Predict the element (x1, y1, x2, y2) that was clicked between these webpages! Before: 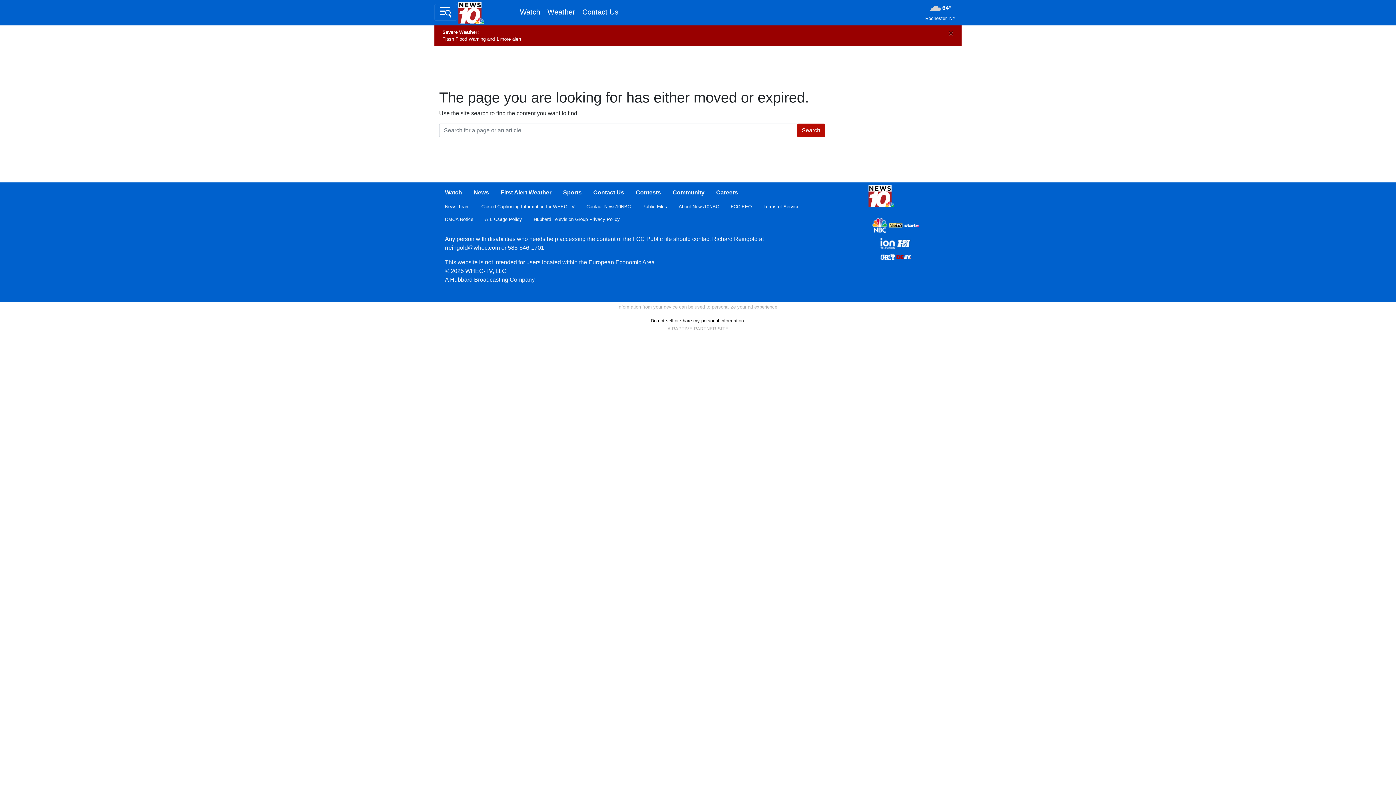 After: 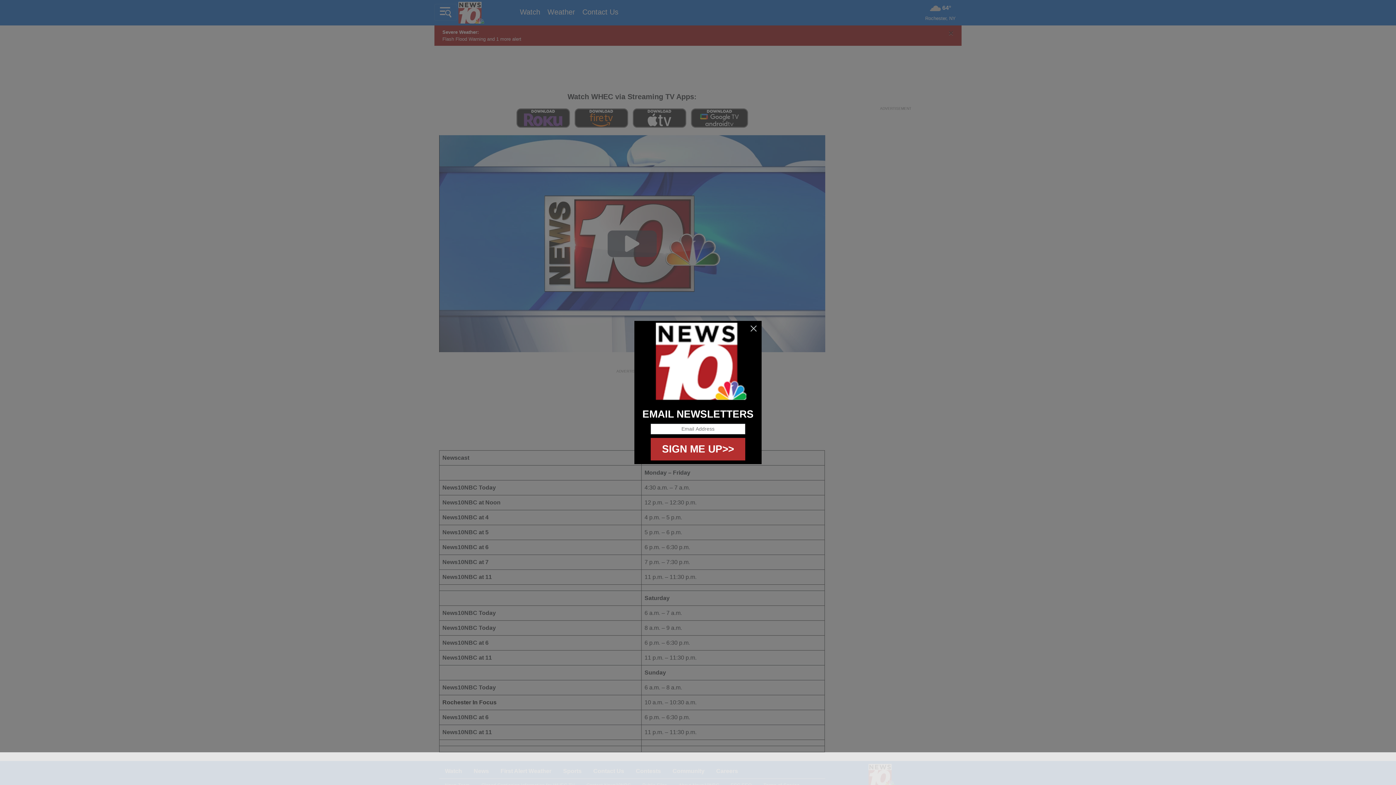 Action: bbox: (520, 4, 540, 19) label: Watch